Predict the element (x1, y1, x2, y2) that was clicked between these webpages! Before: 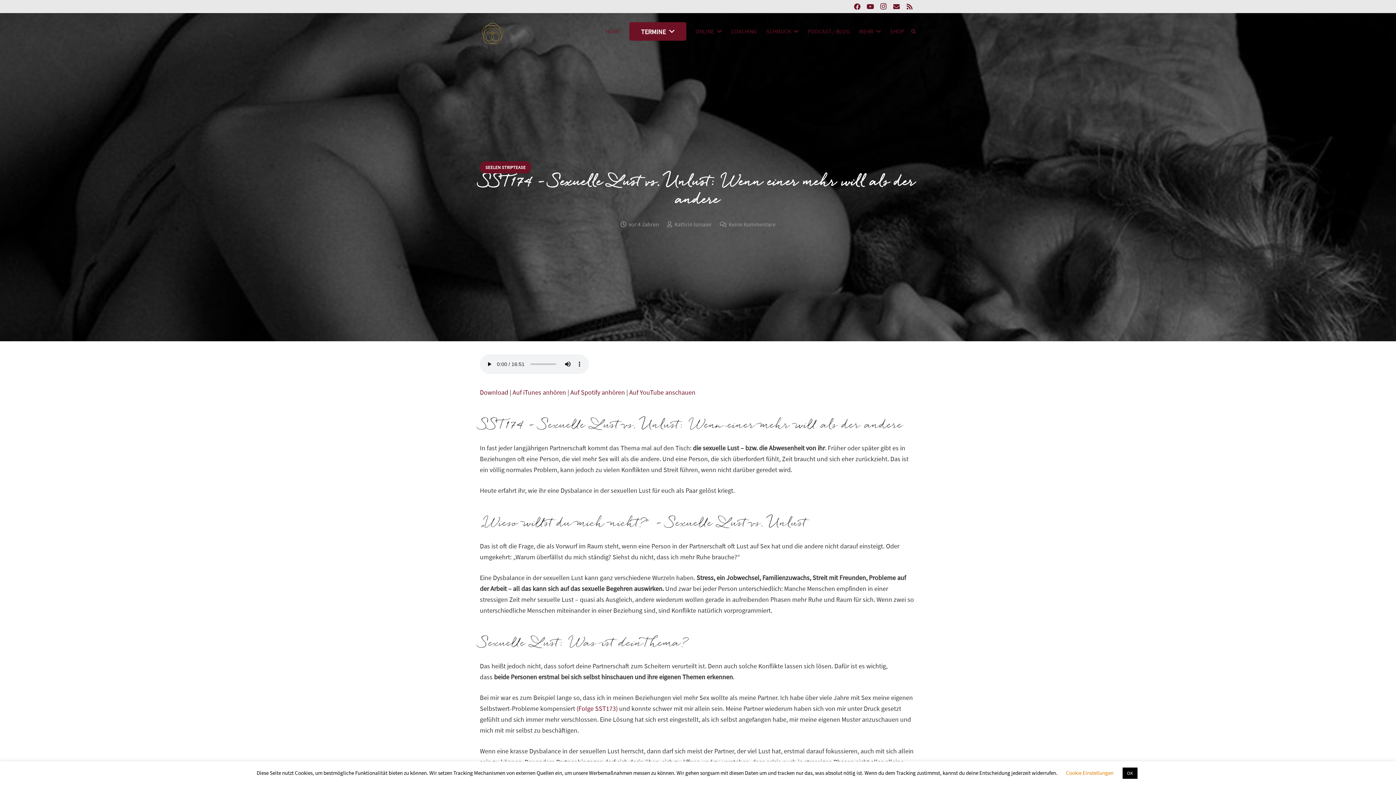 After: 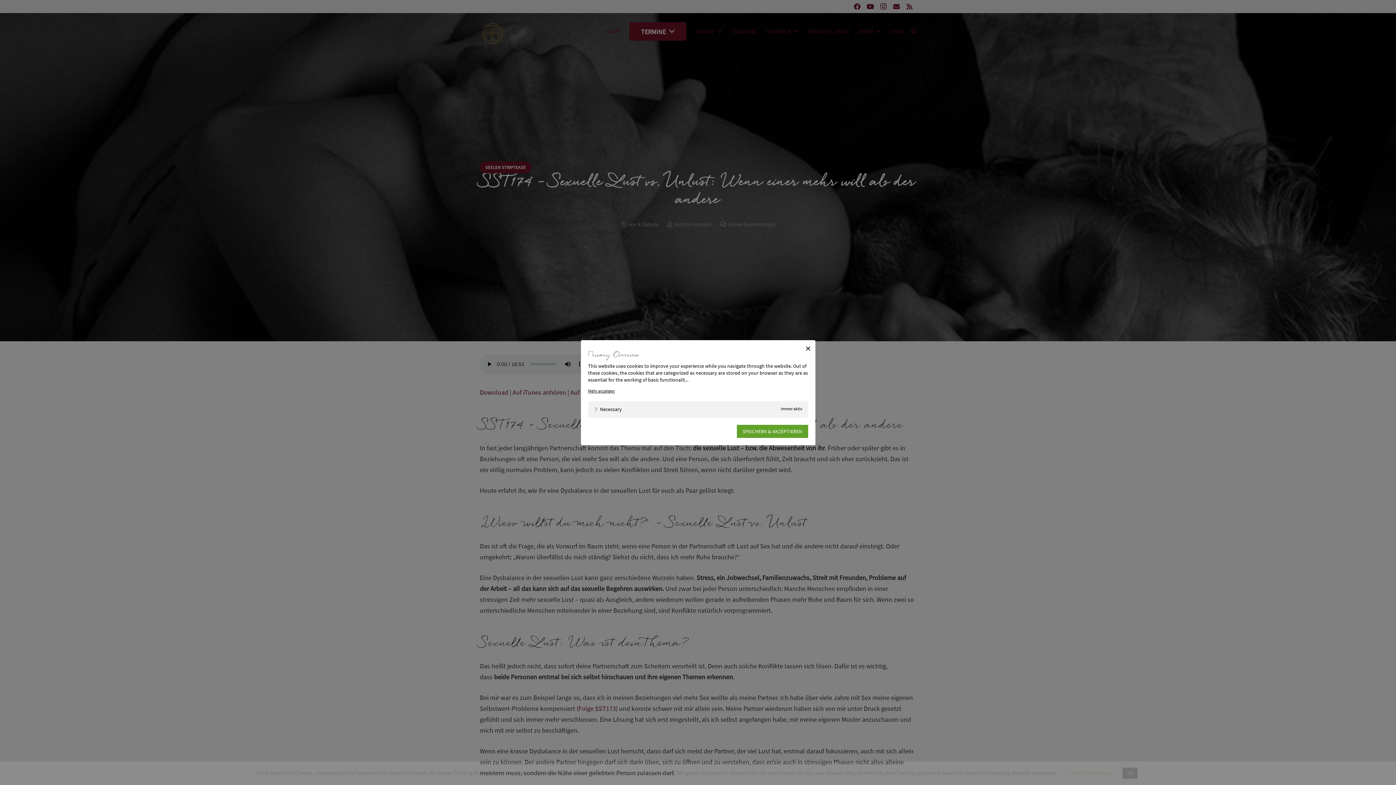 Action: label: Cookie Einstellungen bbox: (1066, 769, 1113, 776)